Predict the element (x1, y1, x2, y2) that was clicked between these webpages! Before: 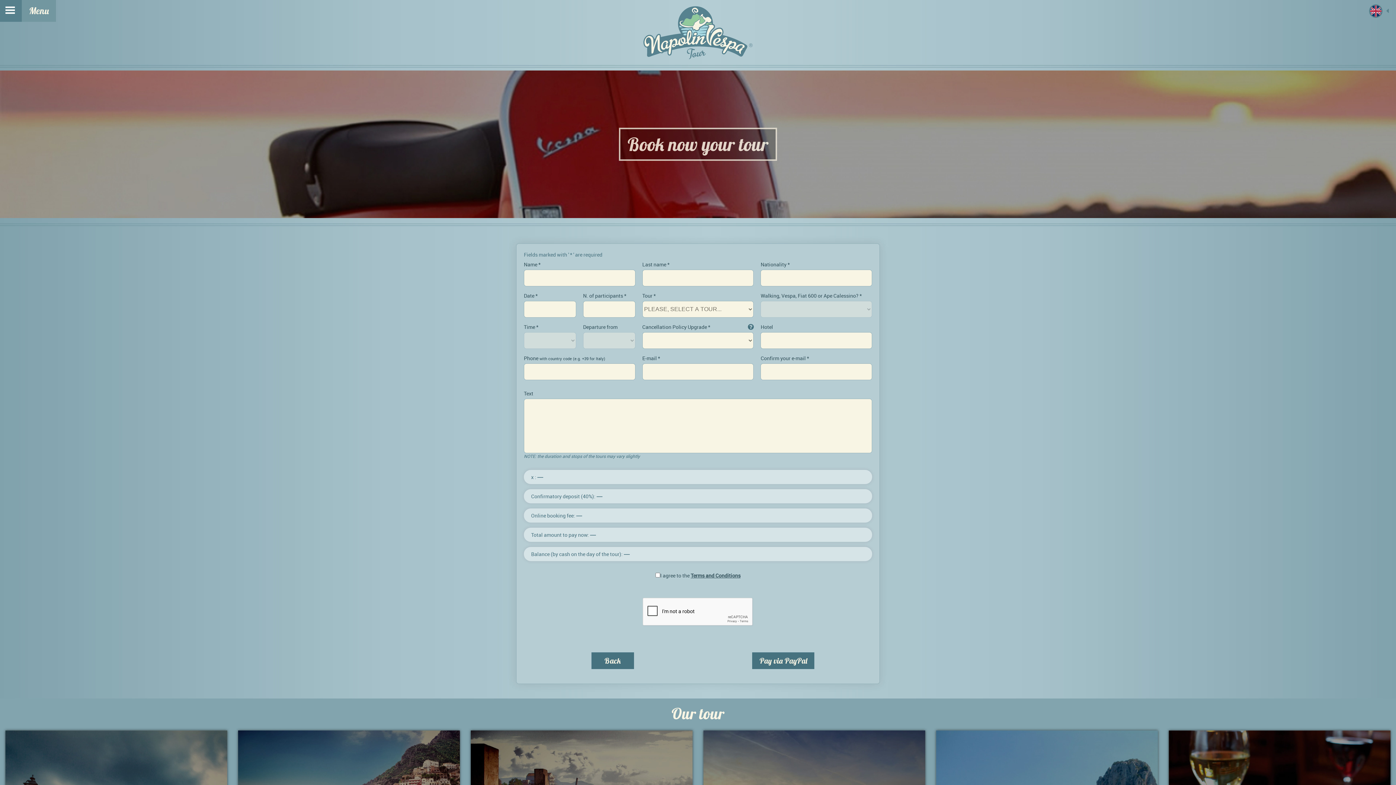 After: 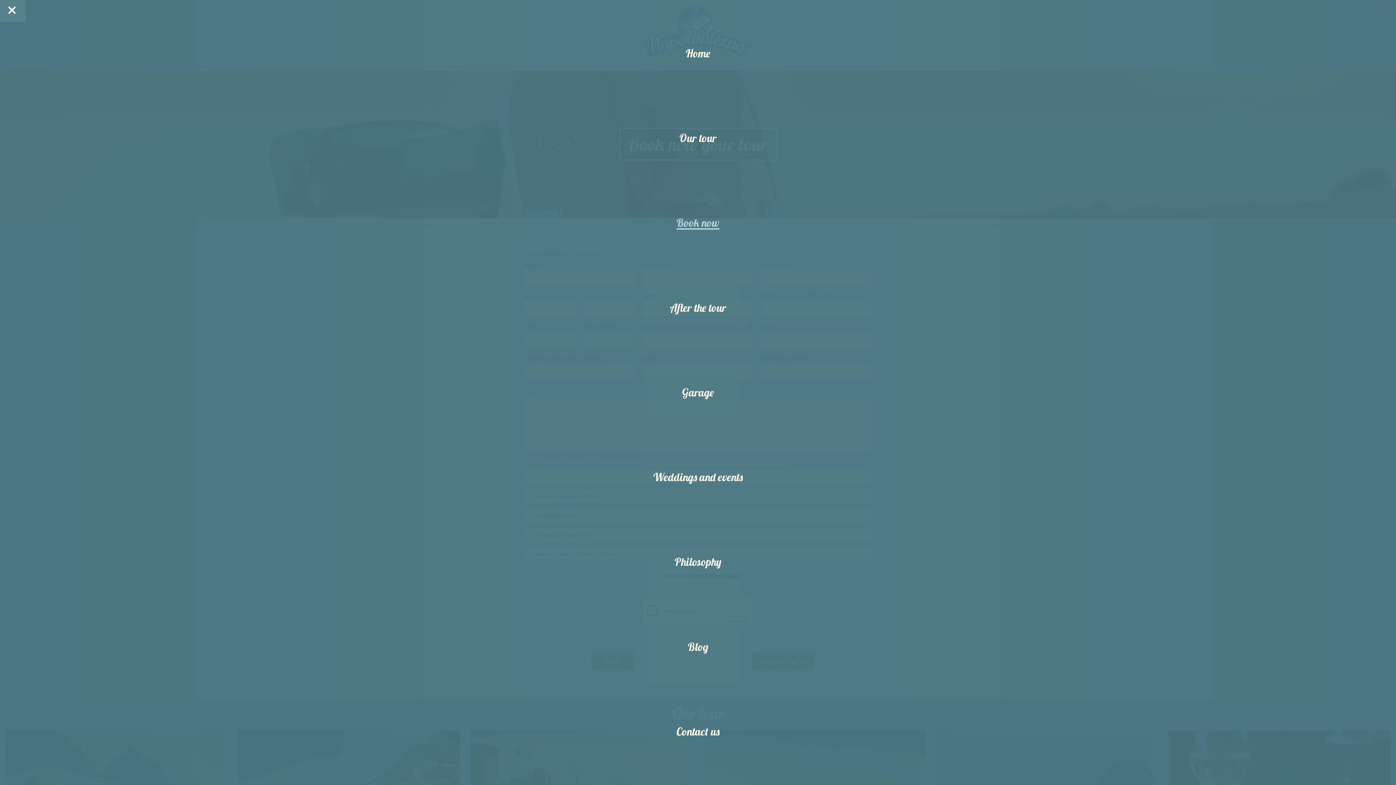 Action: bbox: (2, 2, 17, 17) label: toggle menu